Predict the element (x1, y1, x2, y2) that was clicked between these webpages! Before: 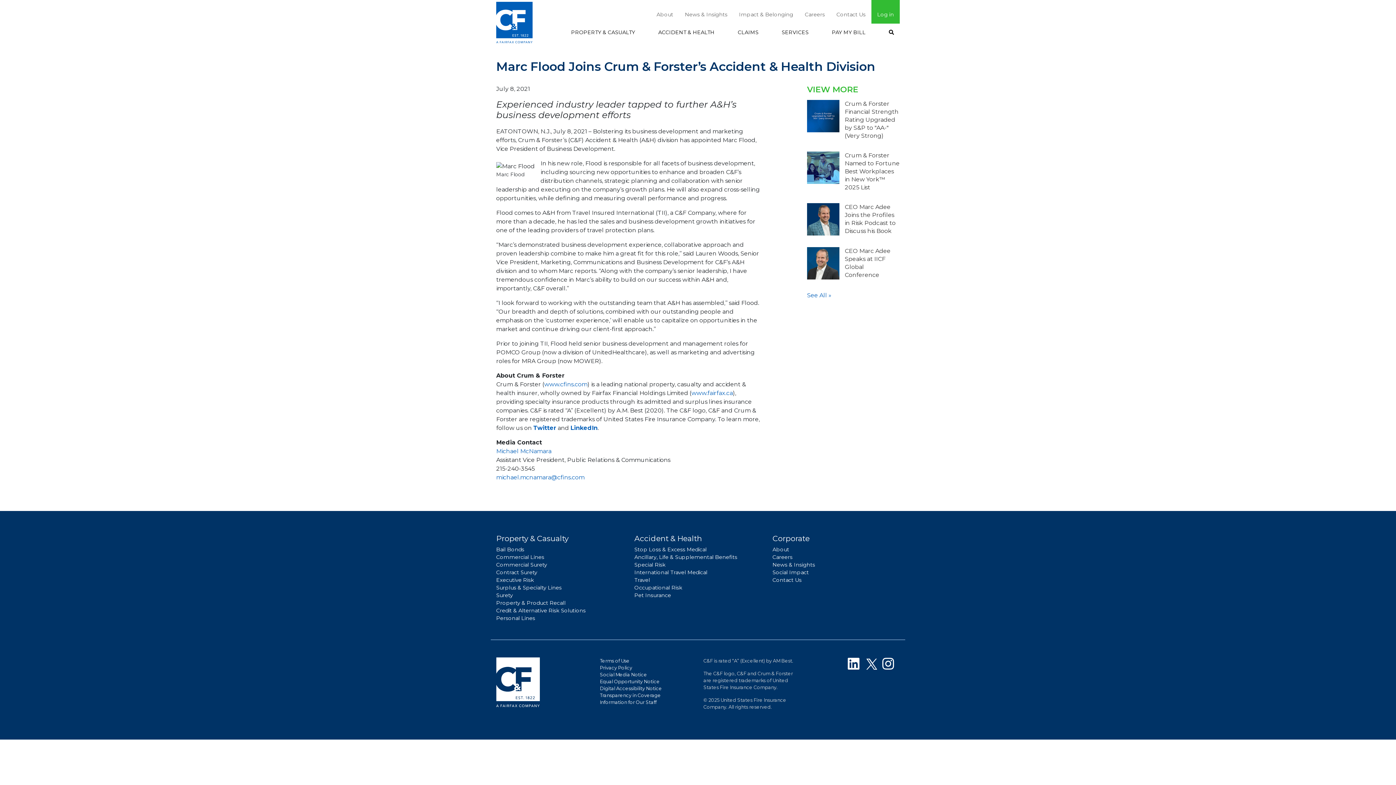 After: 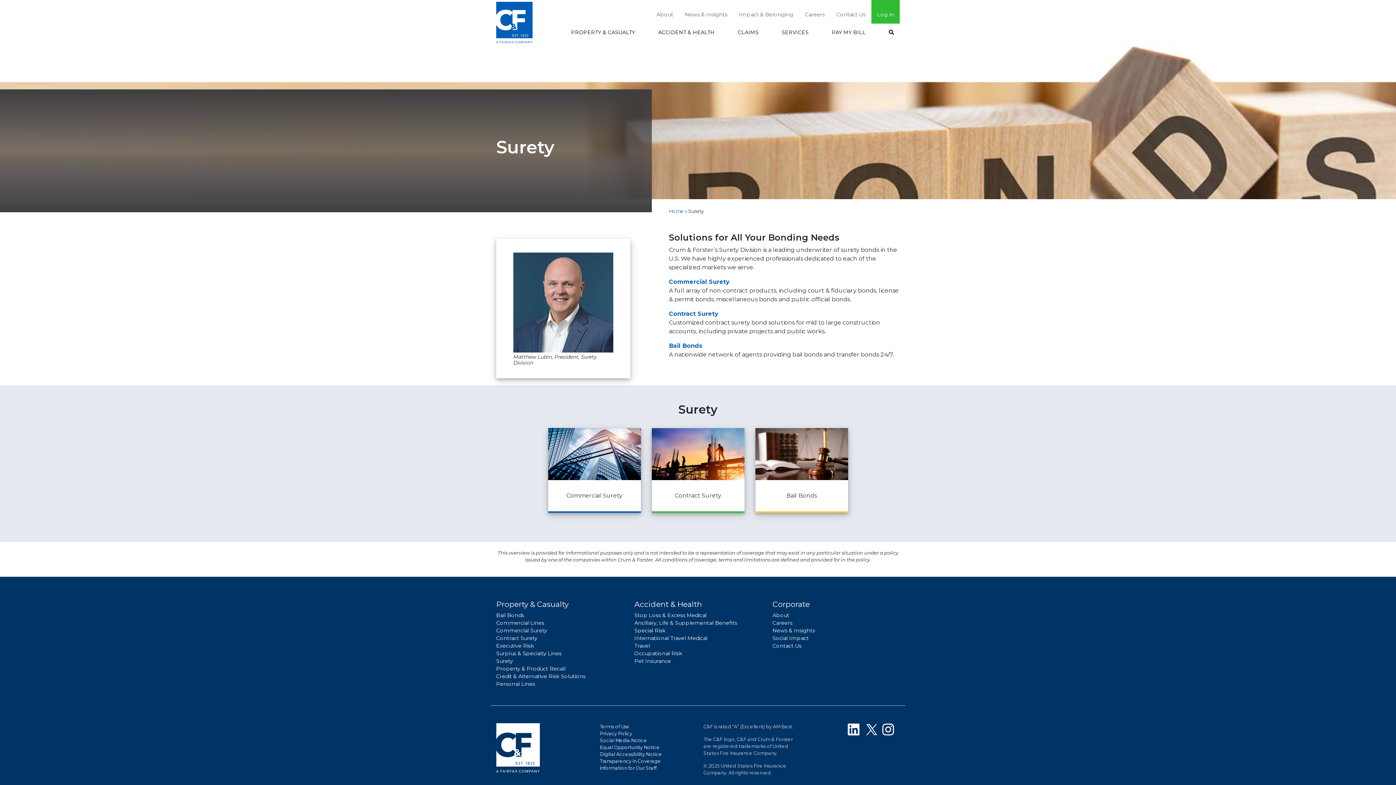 Action: bbox: (496, 592, 513, 599) label: Surety